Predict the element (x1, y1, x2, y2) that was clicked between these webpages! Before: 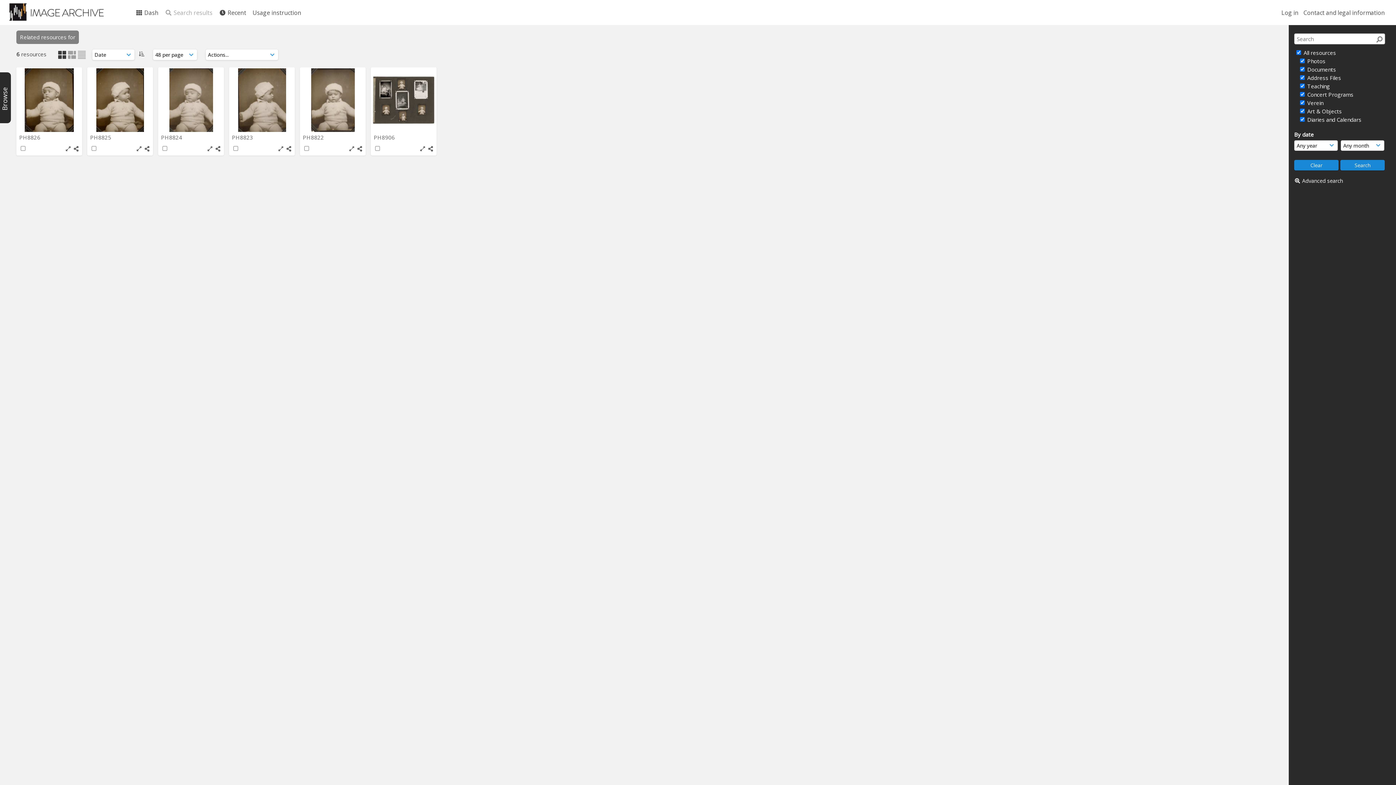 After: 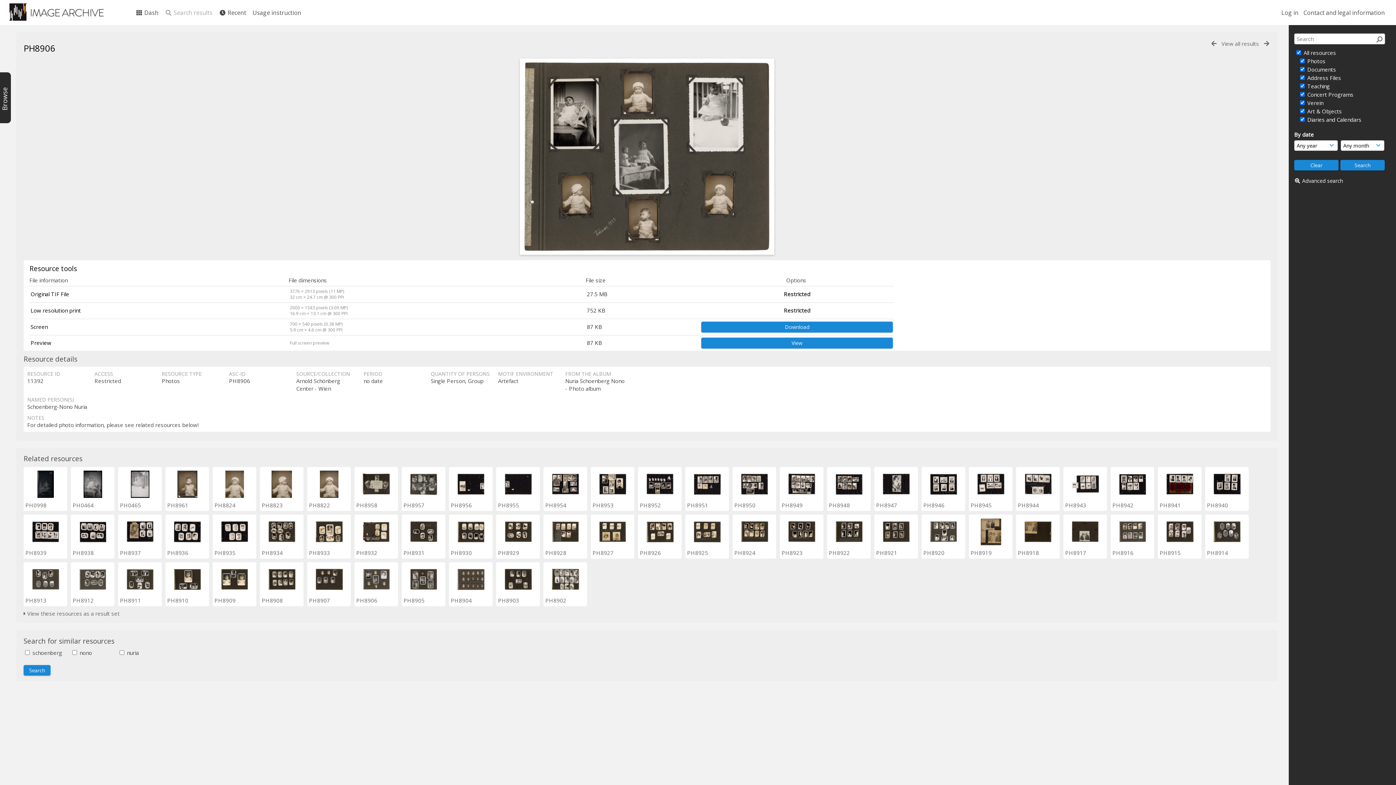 Action: bbox: (372, 68, 435, 131)